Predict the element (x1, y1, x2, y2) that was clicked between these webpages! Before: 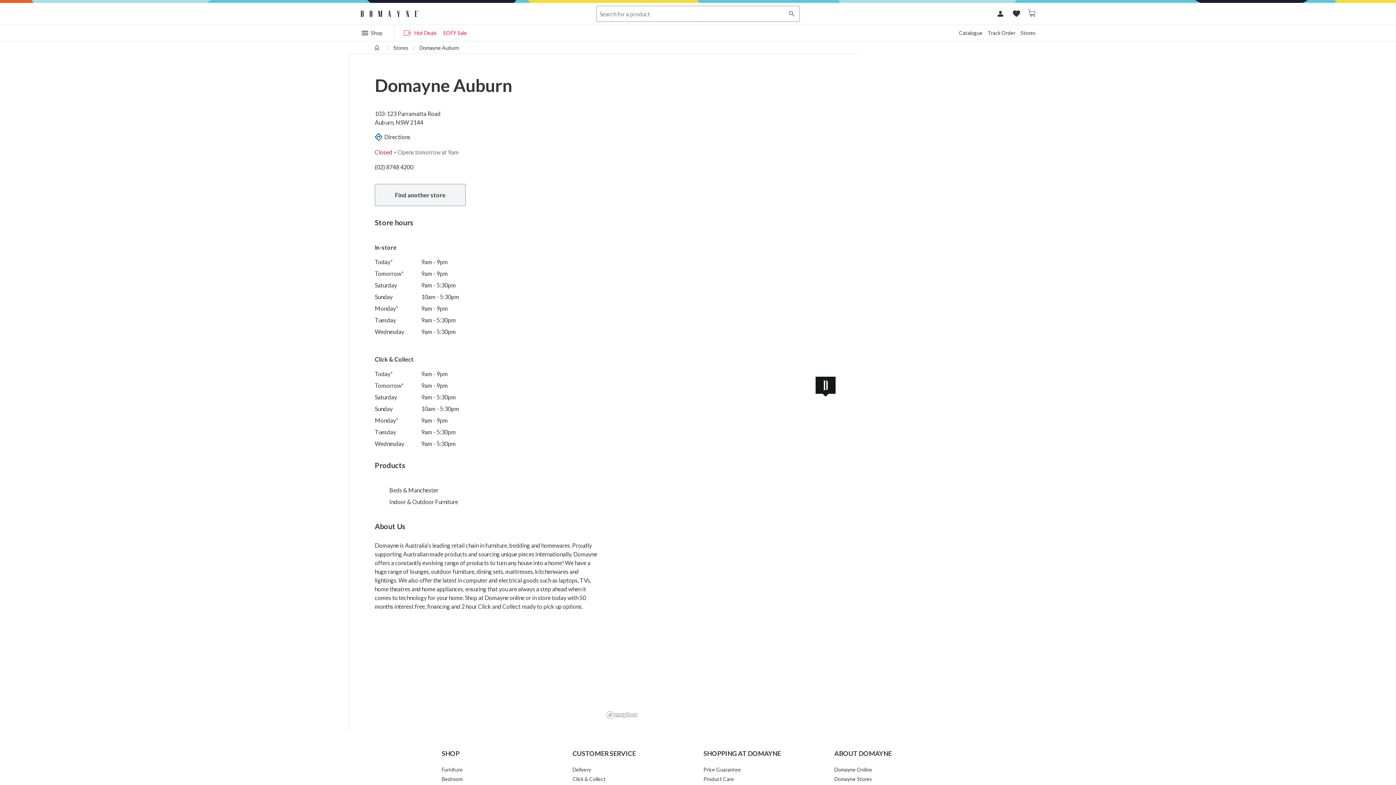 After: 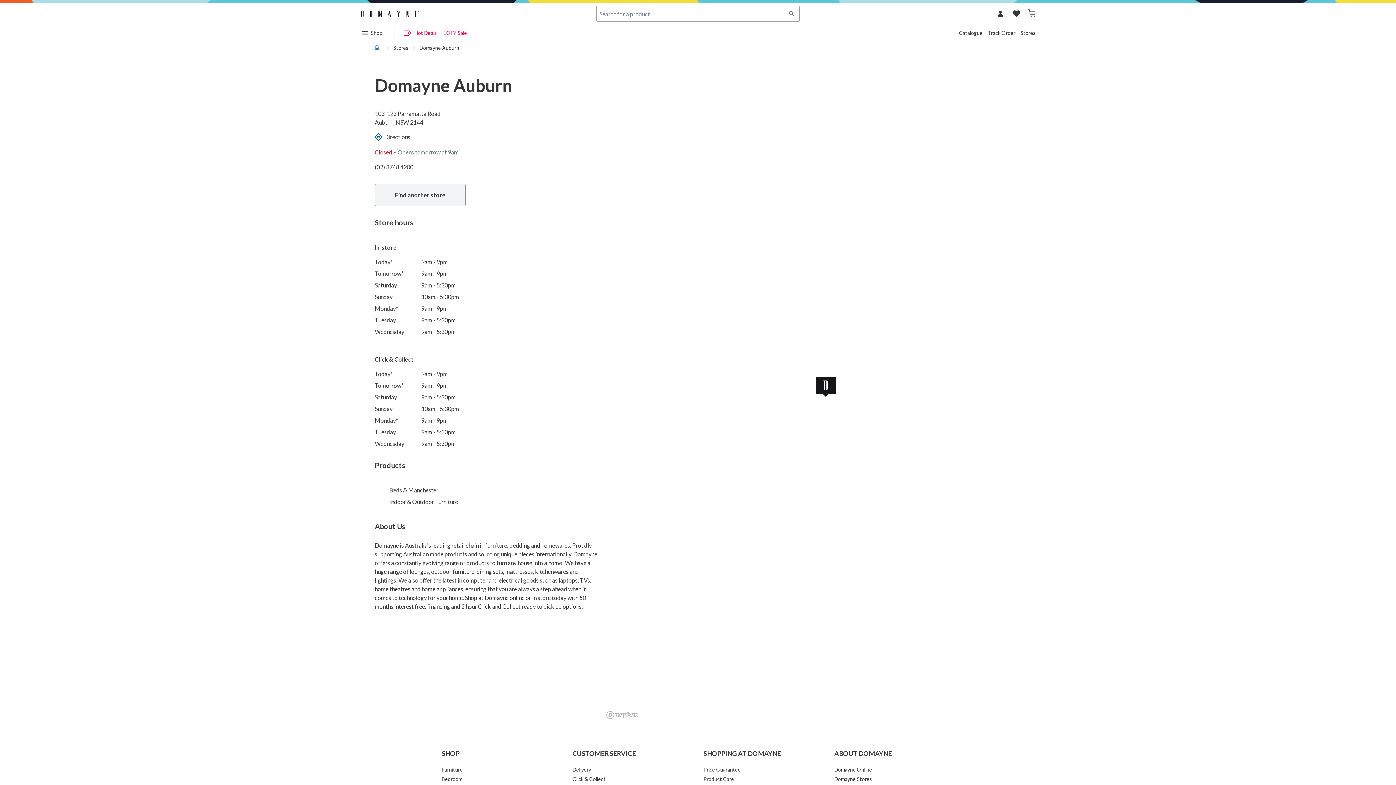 Action: bbox: (784, 5, 800, 21)